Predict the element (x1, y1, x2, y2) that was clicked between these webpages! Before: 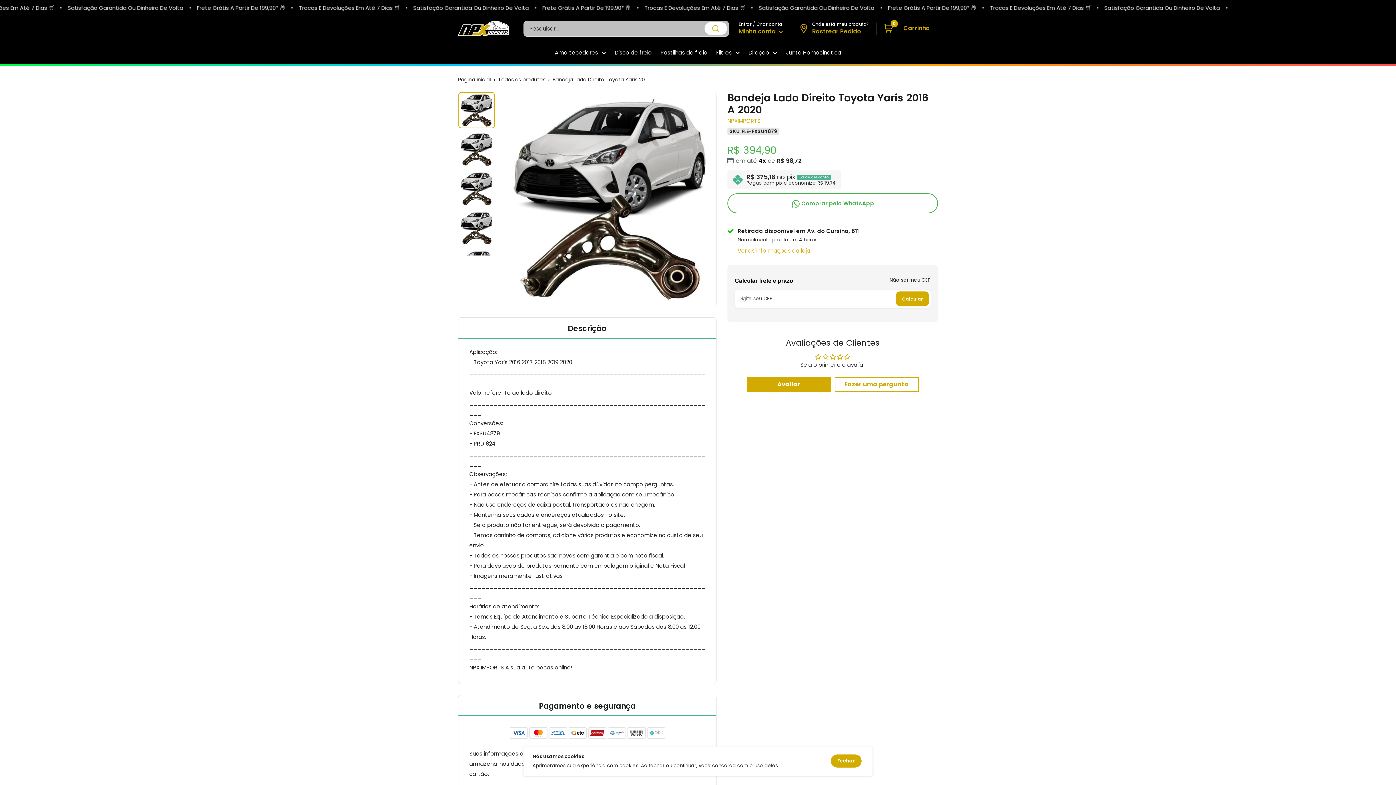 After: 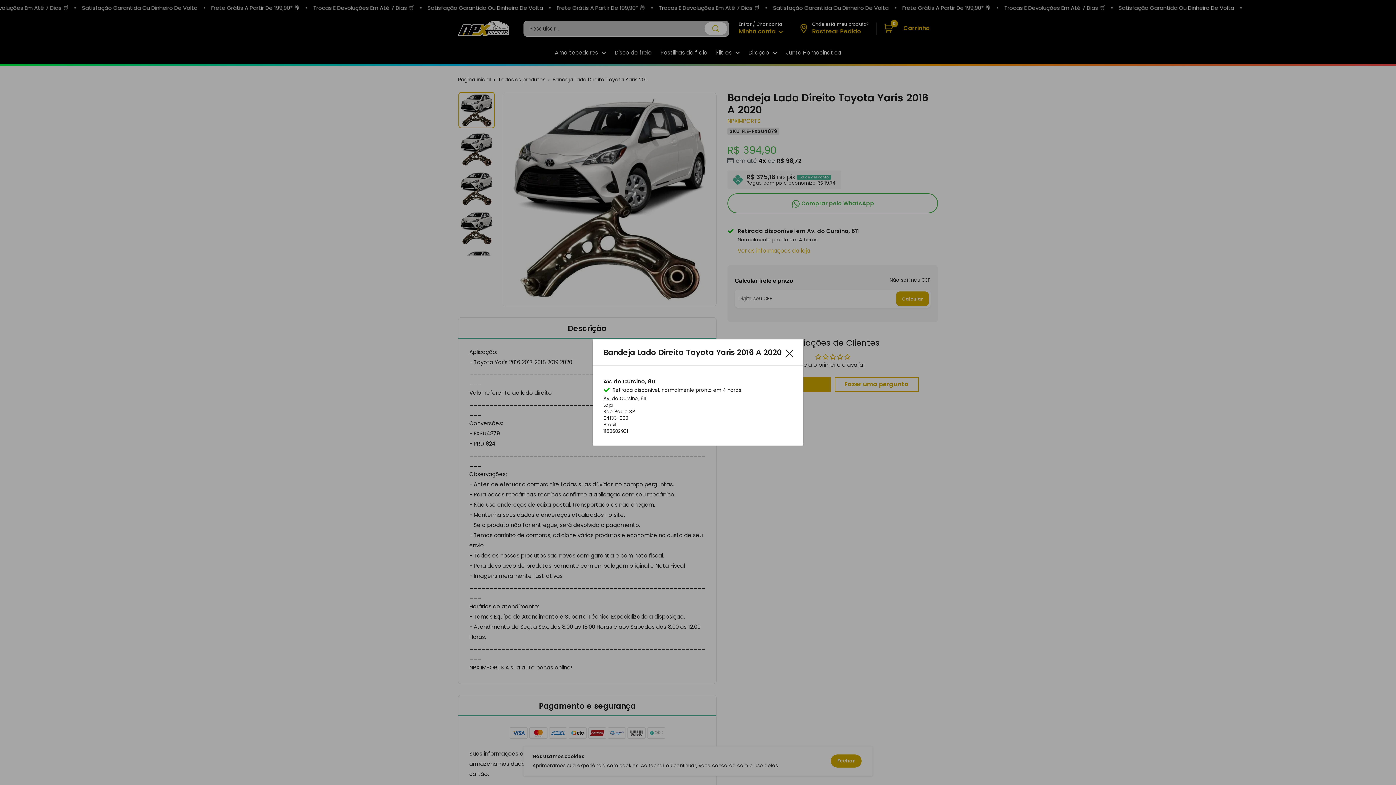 Action: bbox: (737, 245, 810, 256) label: Ver as informações da loja